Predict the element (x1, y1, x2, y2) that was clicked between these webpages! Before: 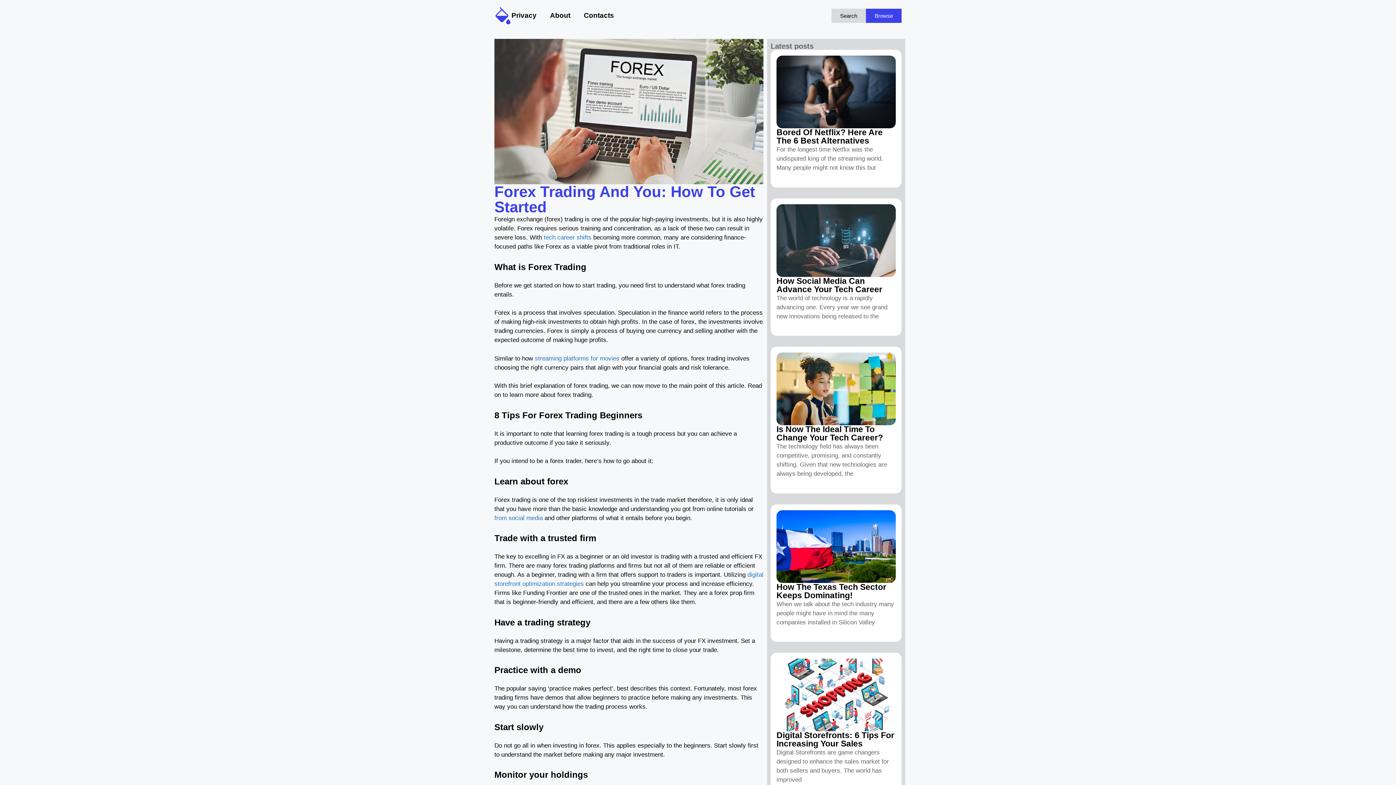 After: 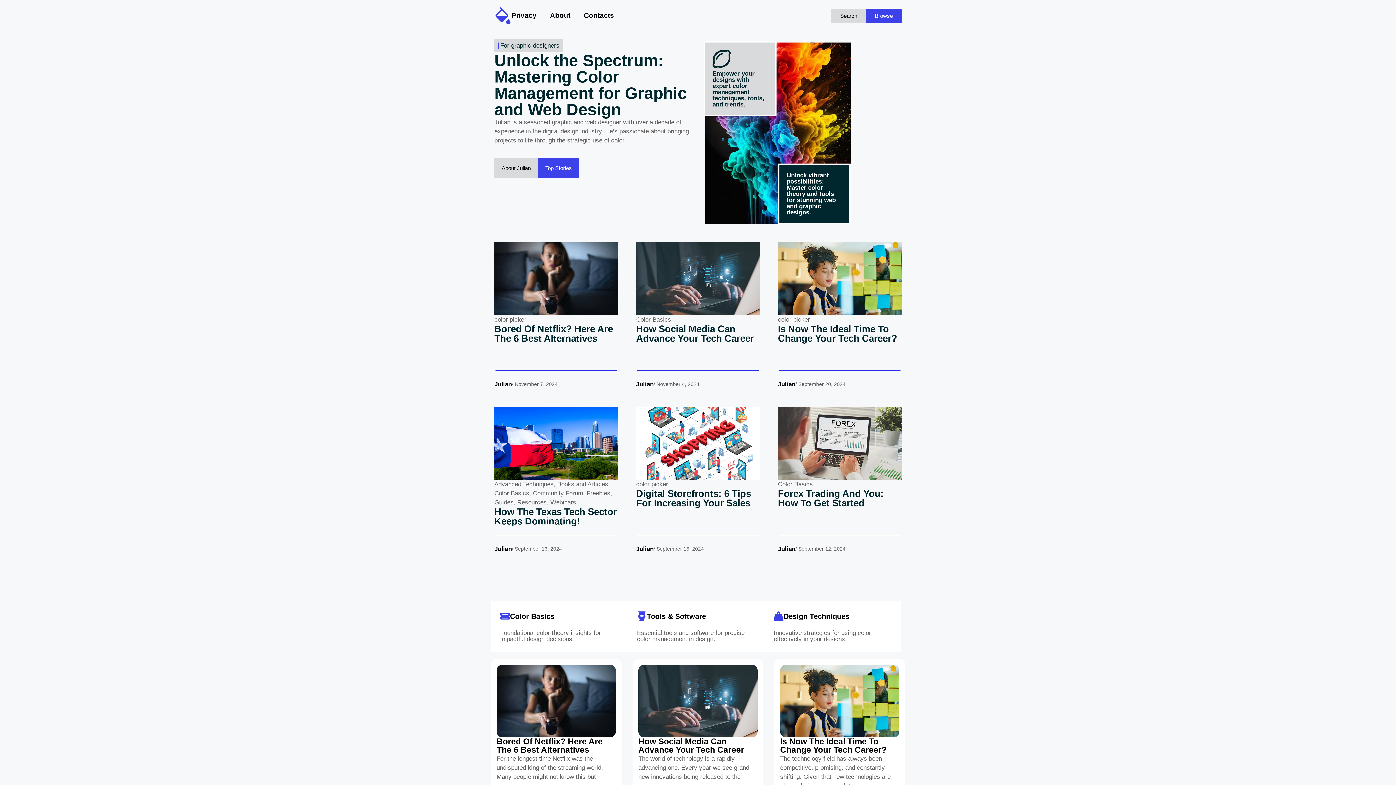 Action: bbox: (494, 7, 511, 24)